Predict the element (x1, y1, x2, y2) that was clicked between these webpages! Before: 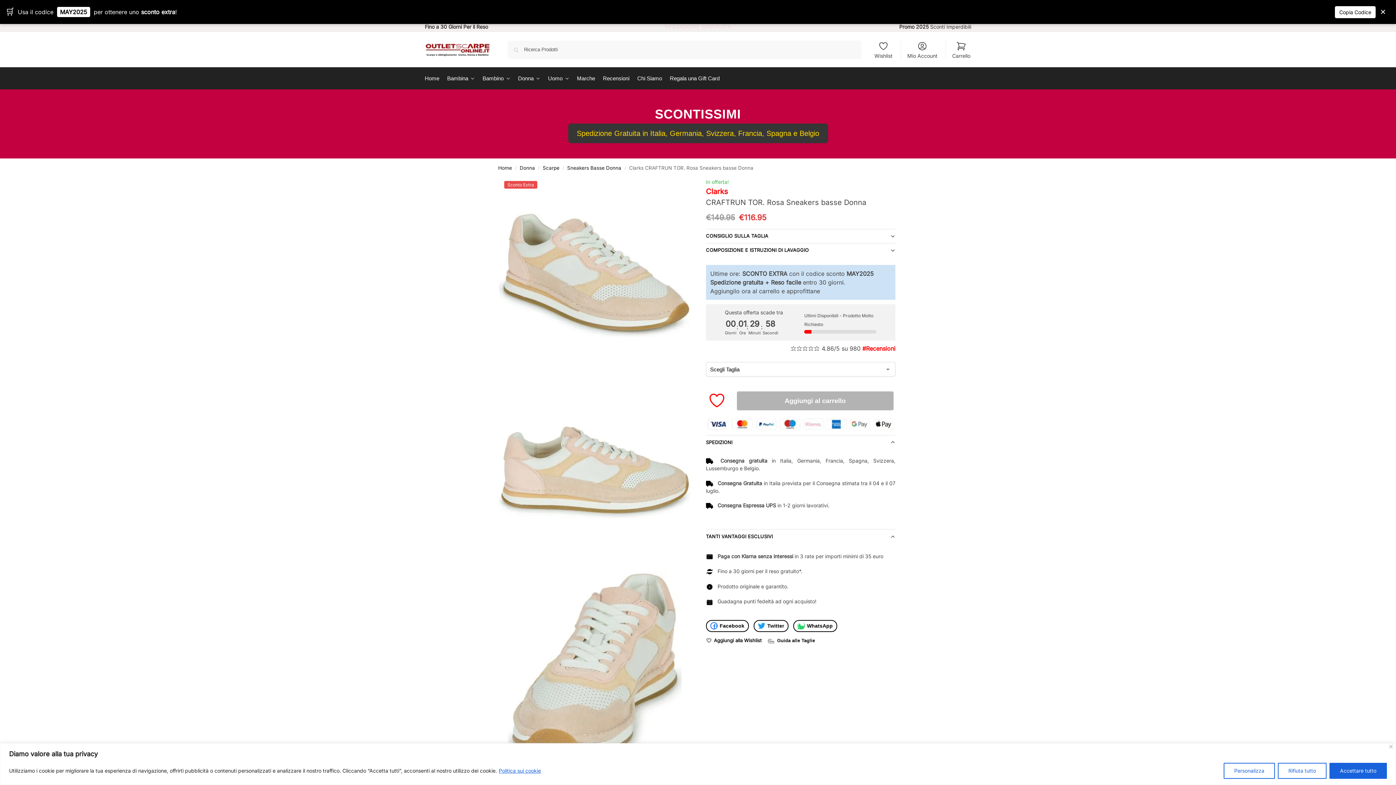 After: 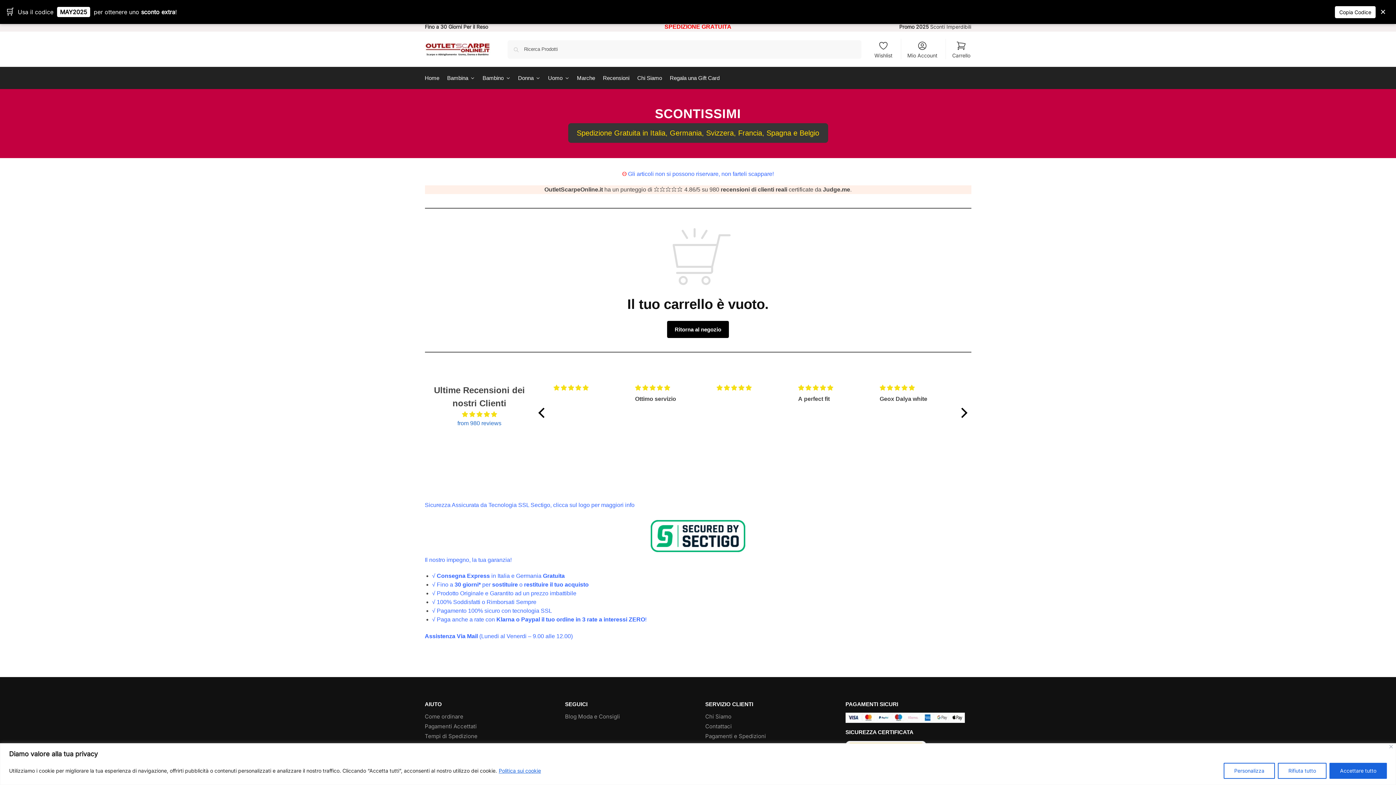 Action: label: Carrello bbox: (948, 39, 975, 59)